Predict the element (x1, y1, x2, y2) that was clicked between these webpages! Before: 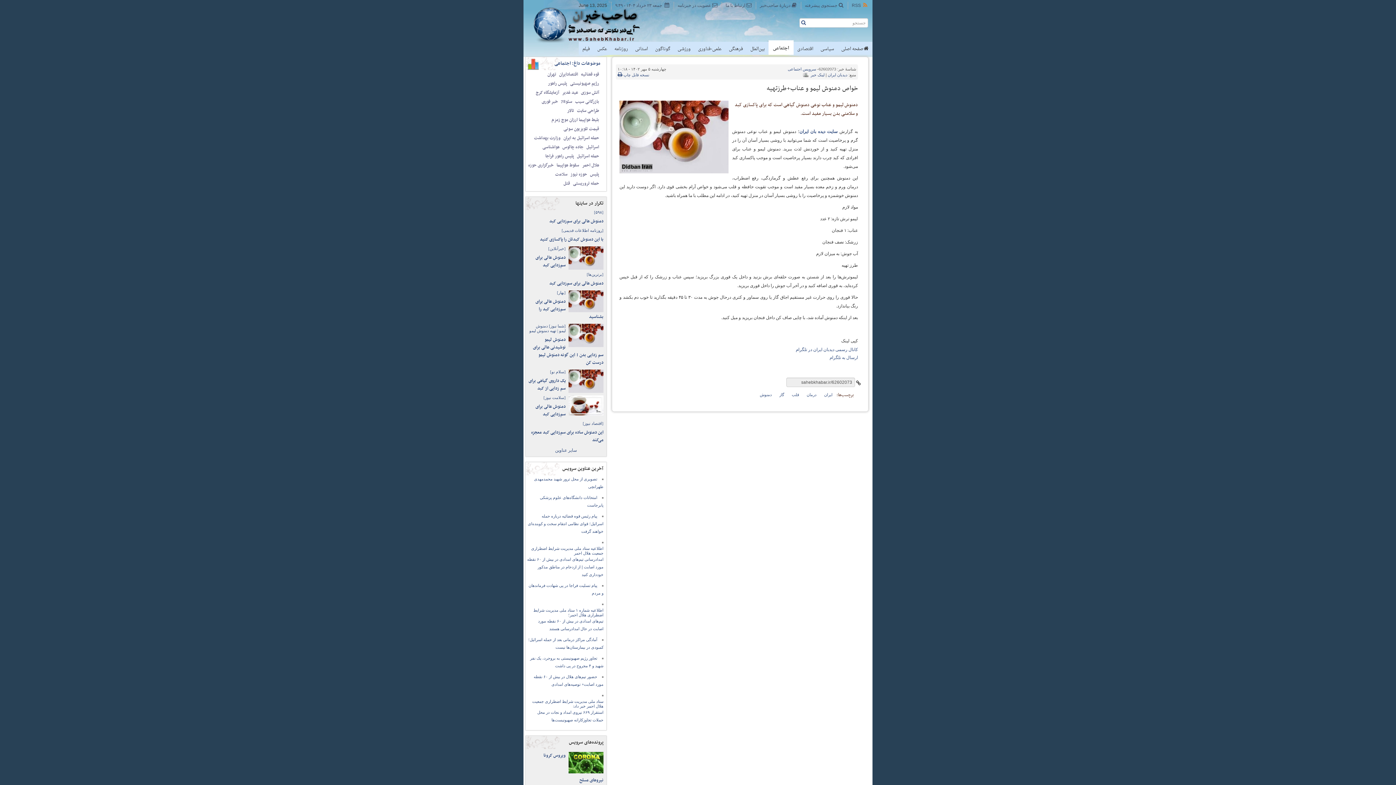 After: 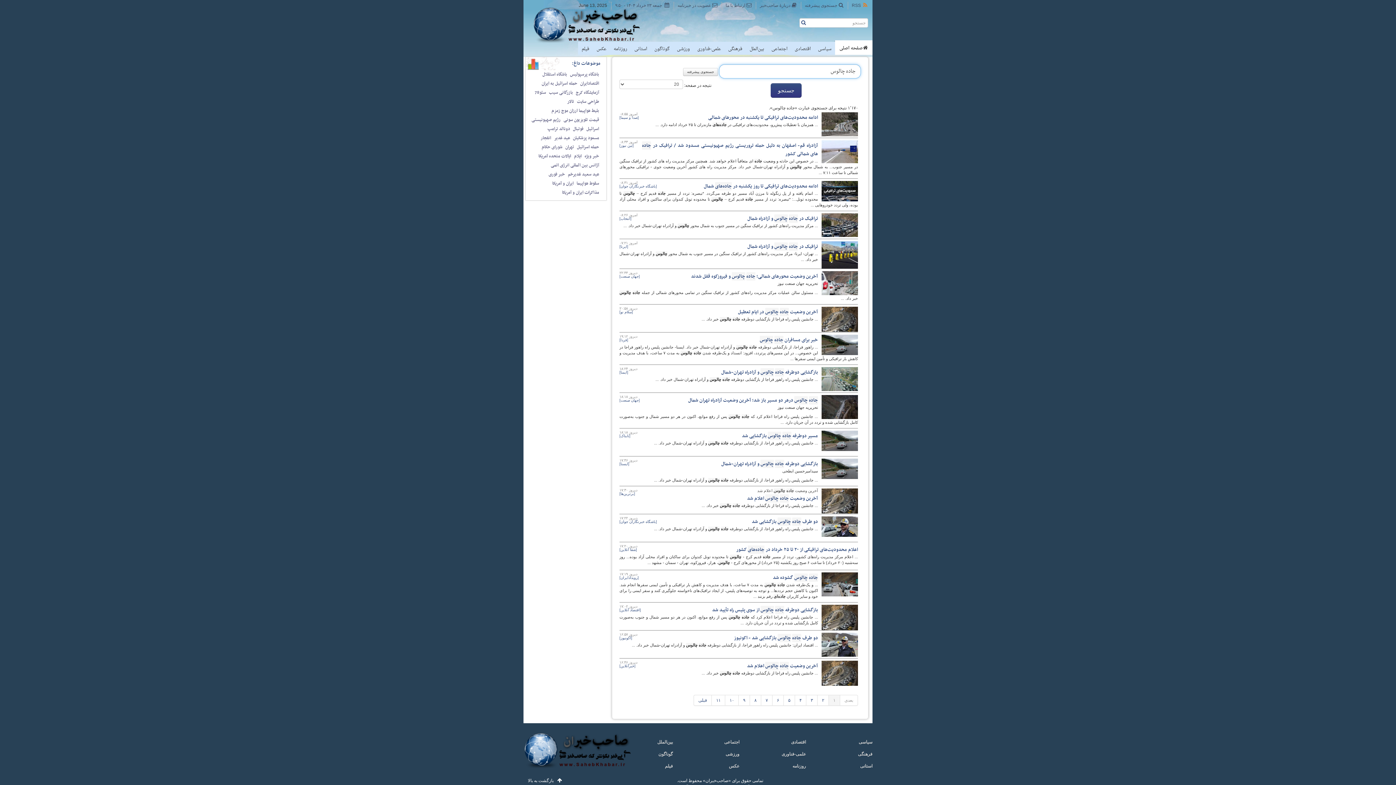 Action: label: جاده چالوس bbox: (562, 143, 583, 150)